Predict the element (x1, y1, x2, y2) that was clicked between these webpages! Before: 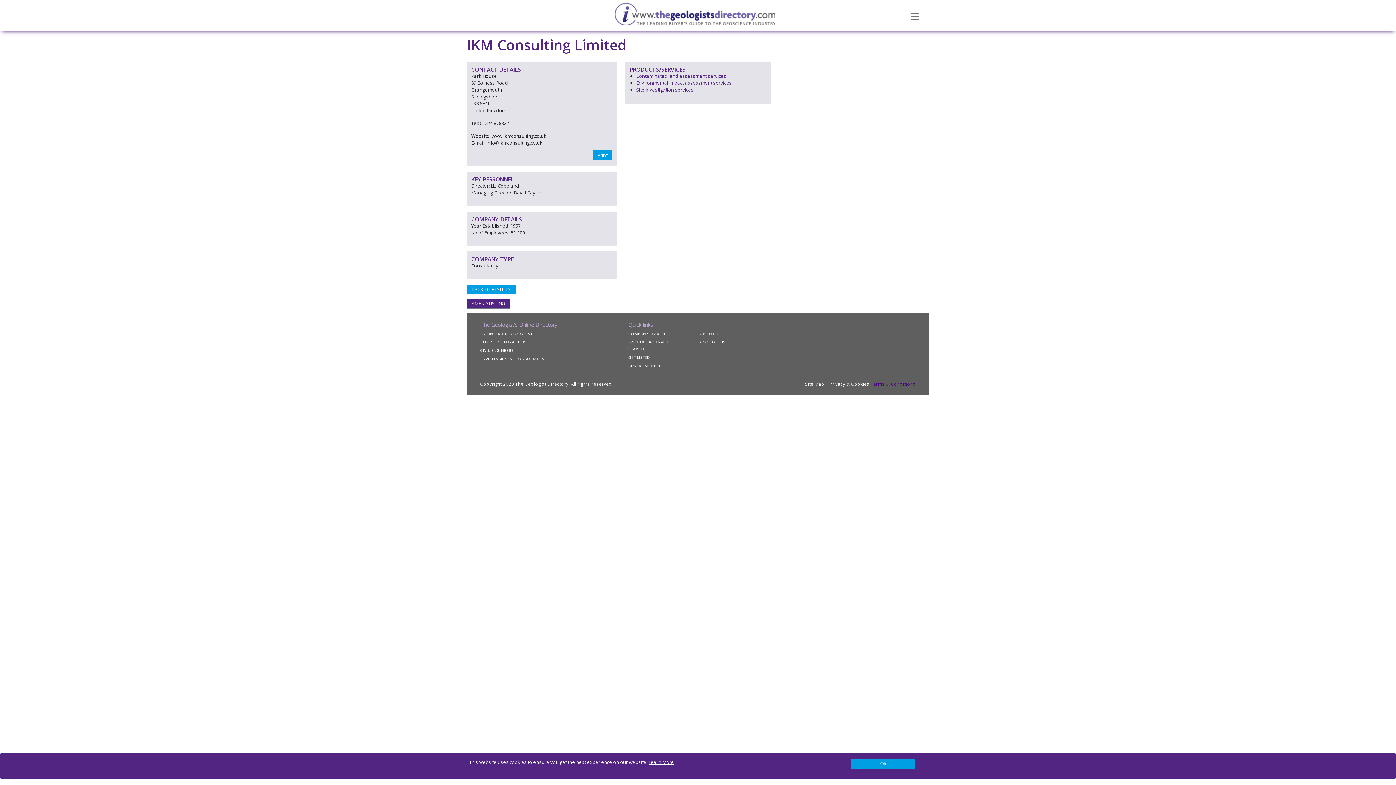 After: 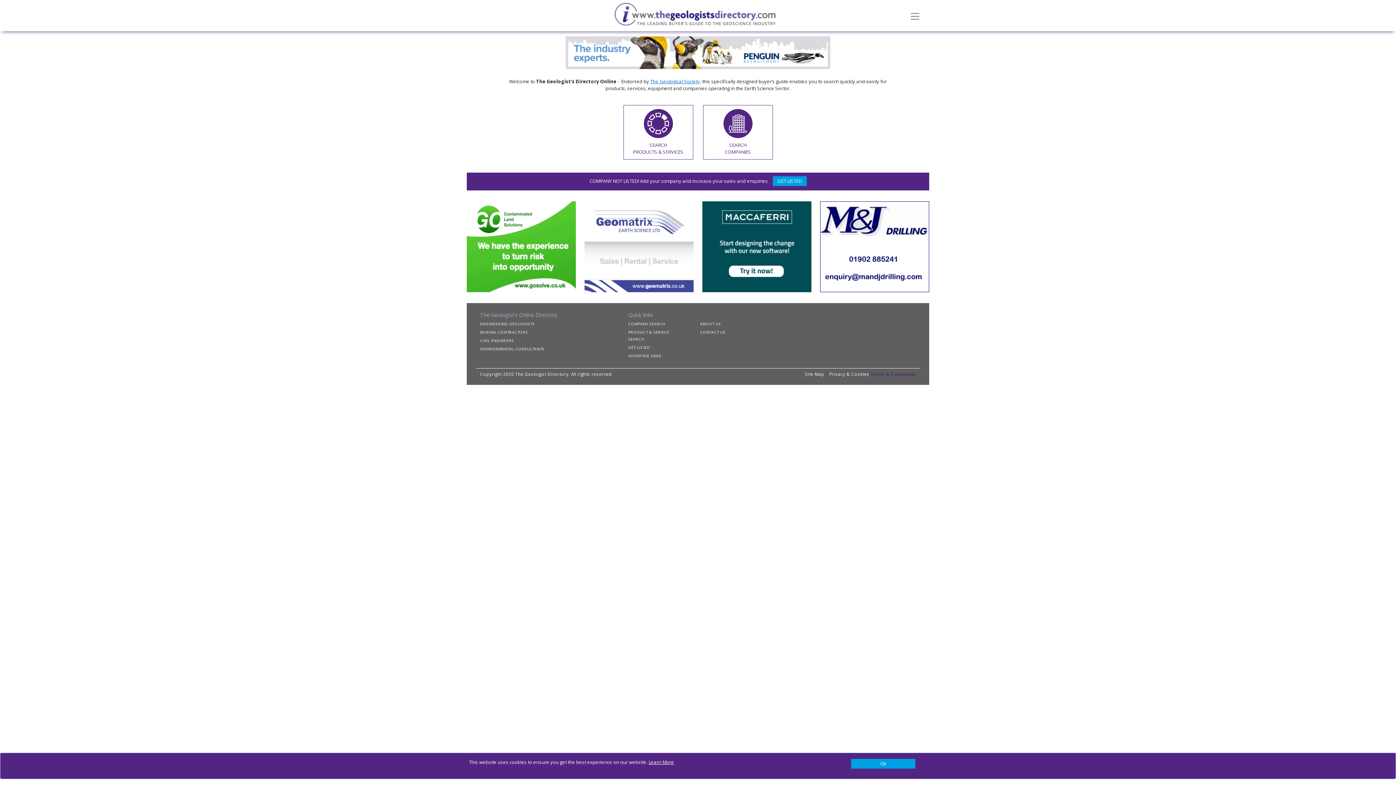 Action: label: BACK TO RESULTS bbox: (466, 284, 515, 294)